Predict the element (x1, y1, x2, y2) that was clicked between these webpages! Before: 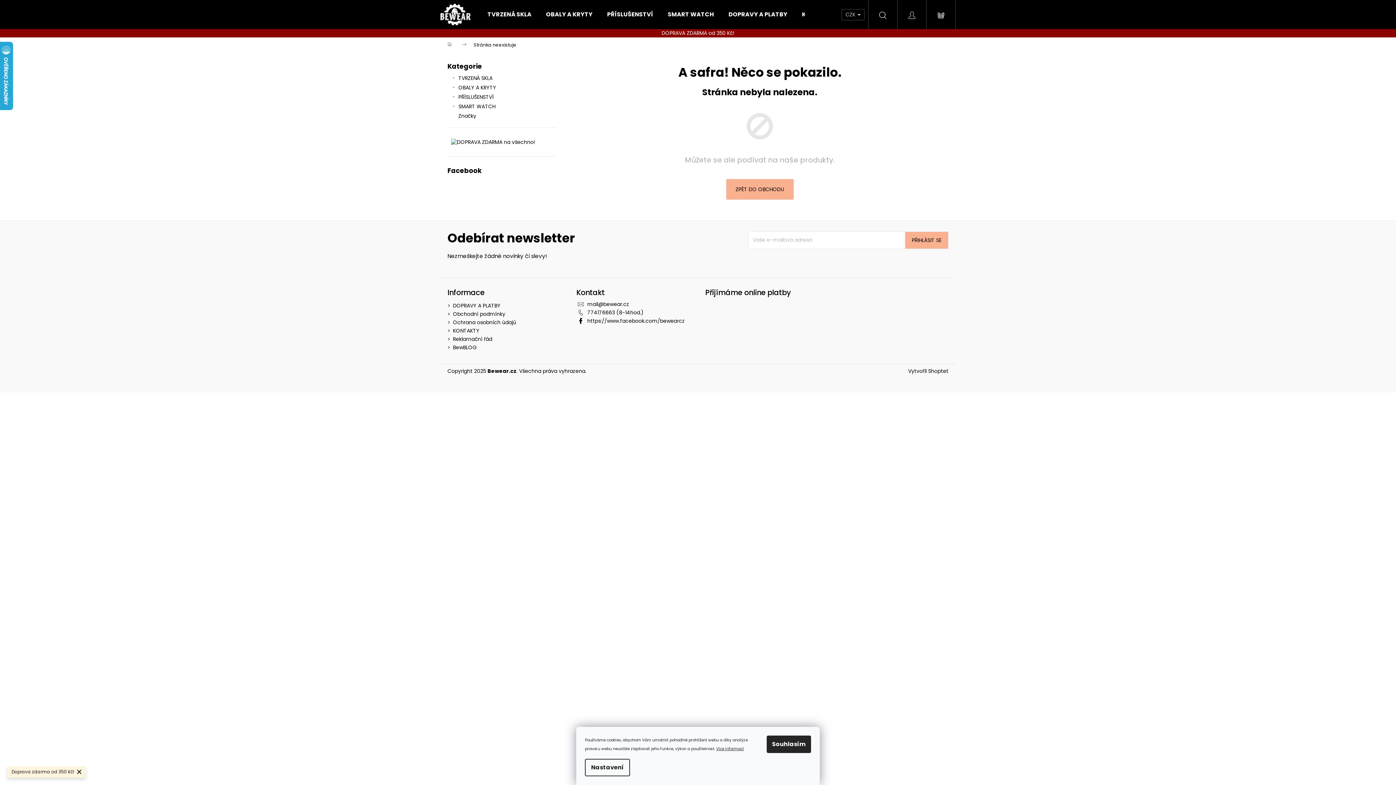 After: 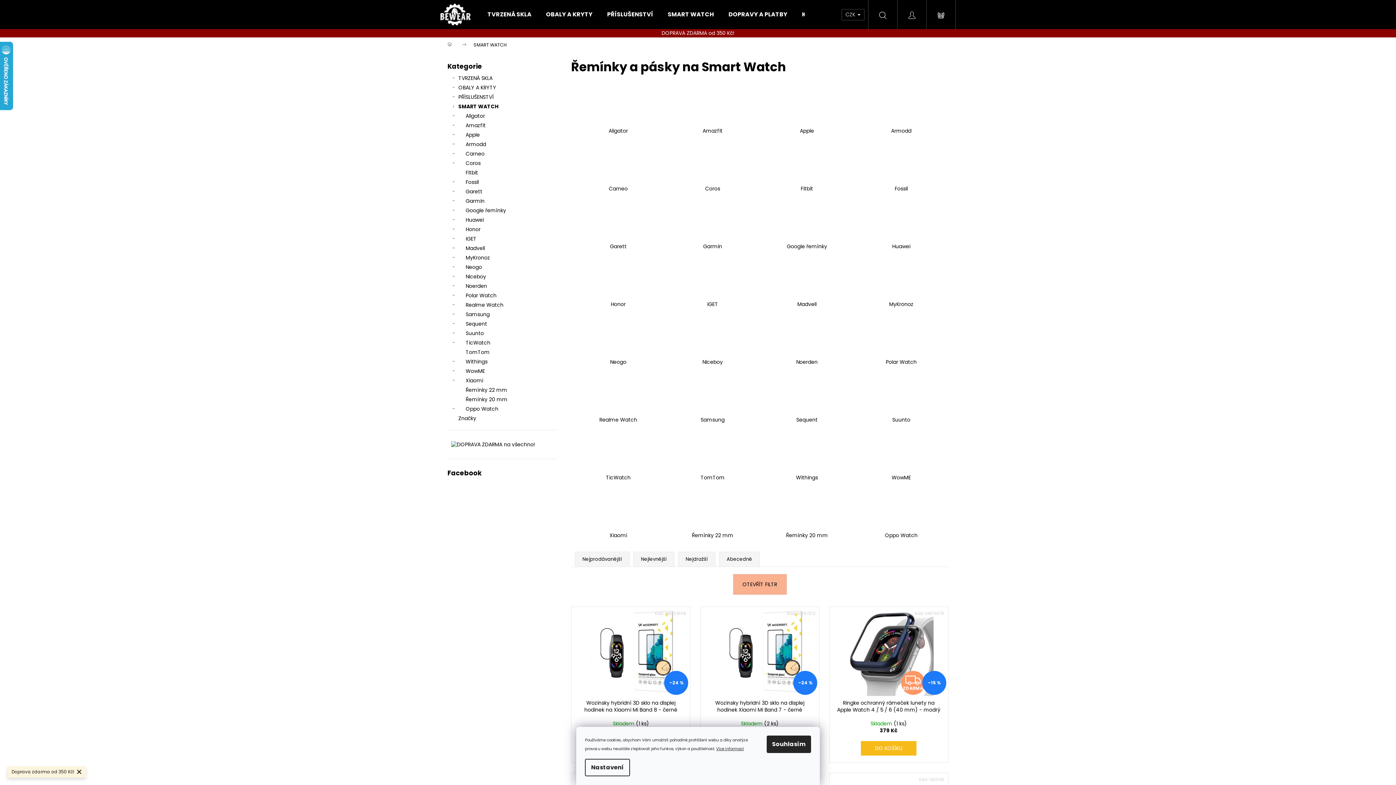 Action: bbox: (447, 101, 556, 111) label: SMART WATCH
 